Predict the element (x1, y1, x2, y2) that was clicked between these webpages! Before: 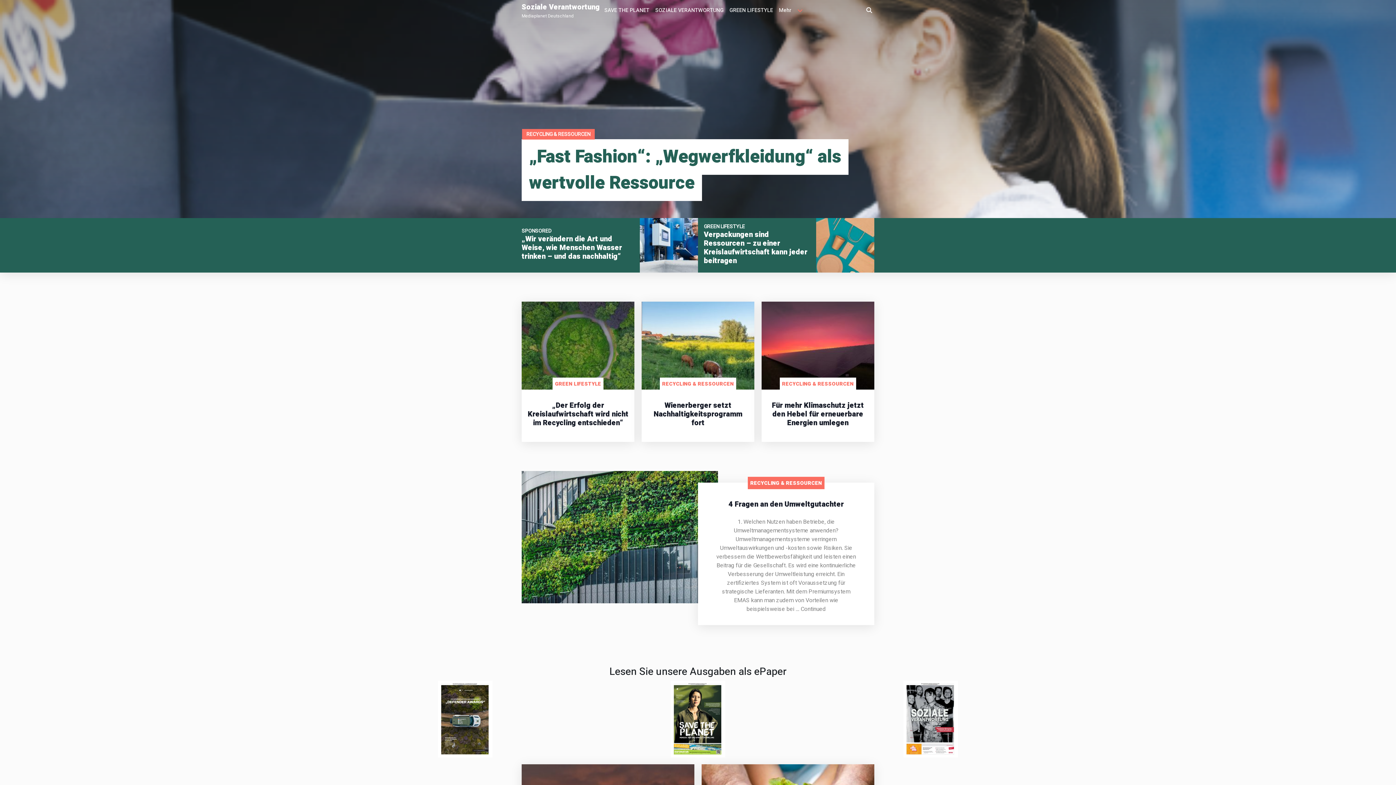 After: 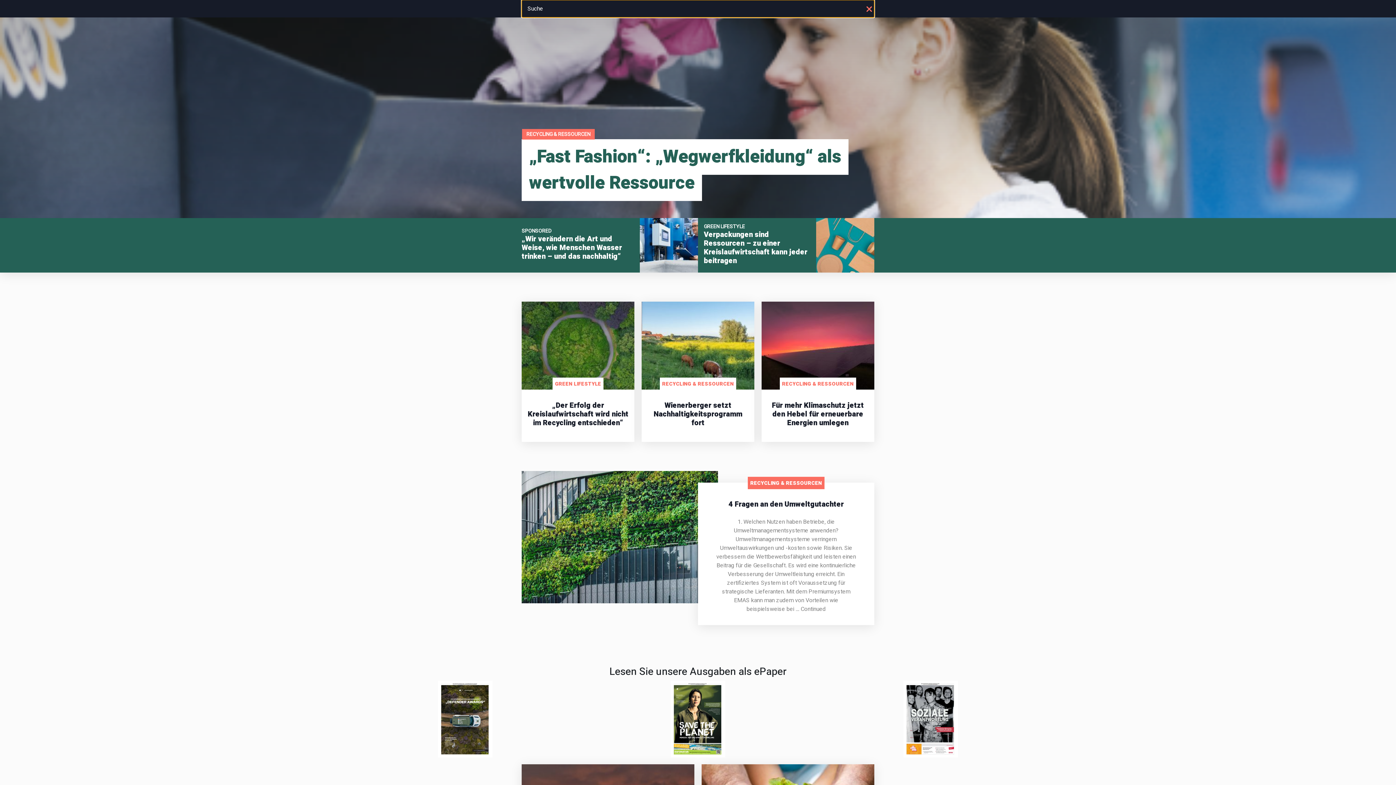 Action: label: Suche öffnen bbox: (864, 5, 874, 15)